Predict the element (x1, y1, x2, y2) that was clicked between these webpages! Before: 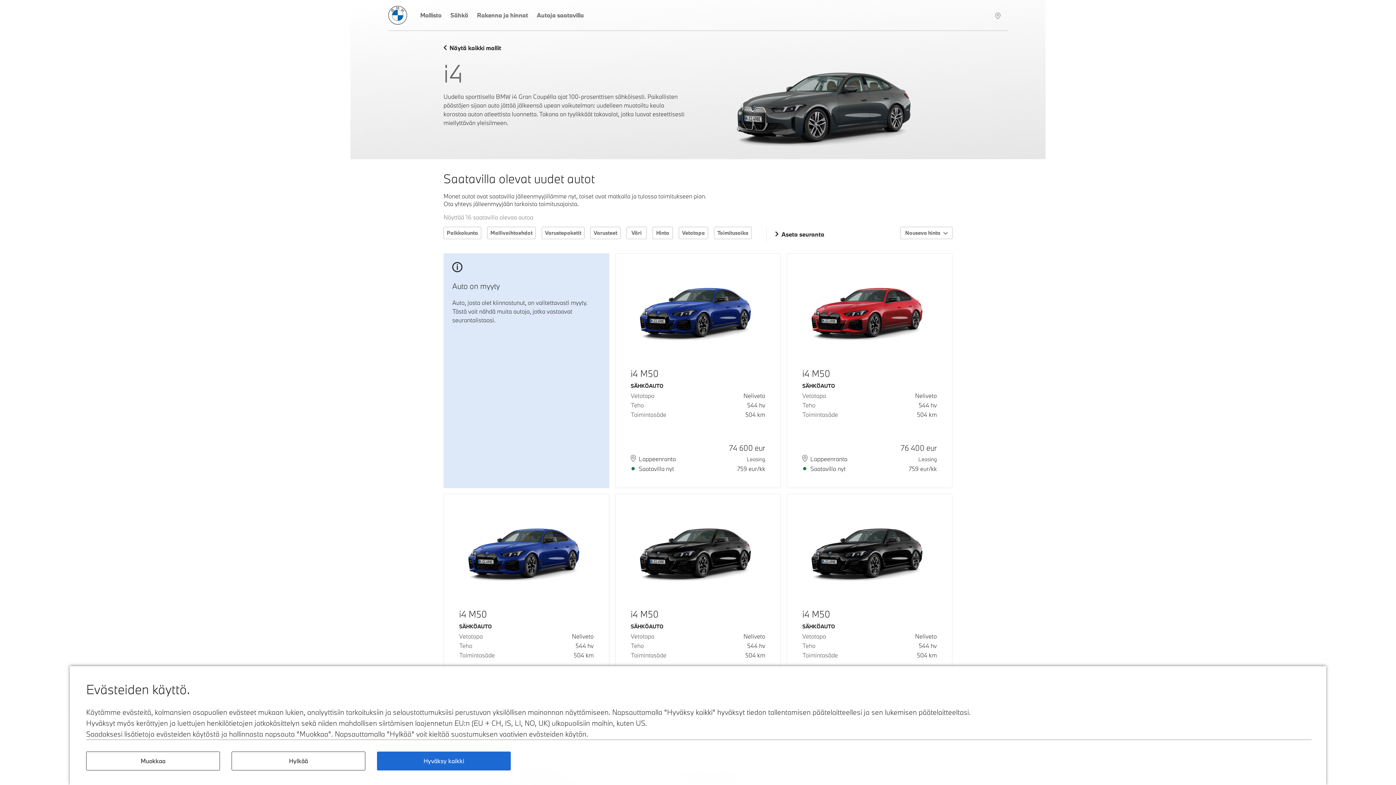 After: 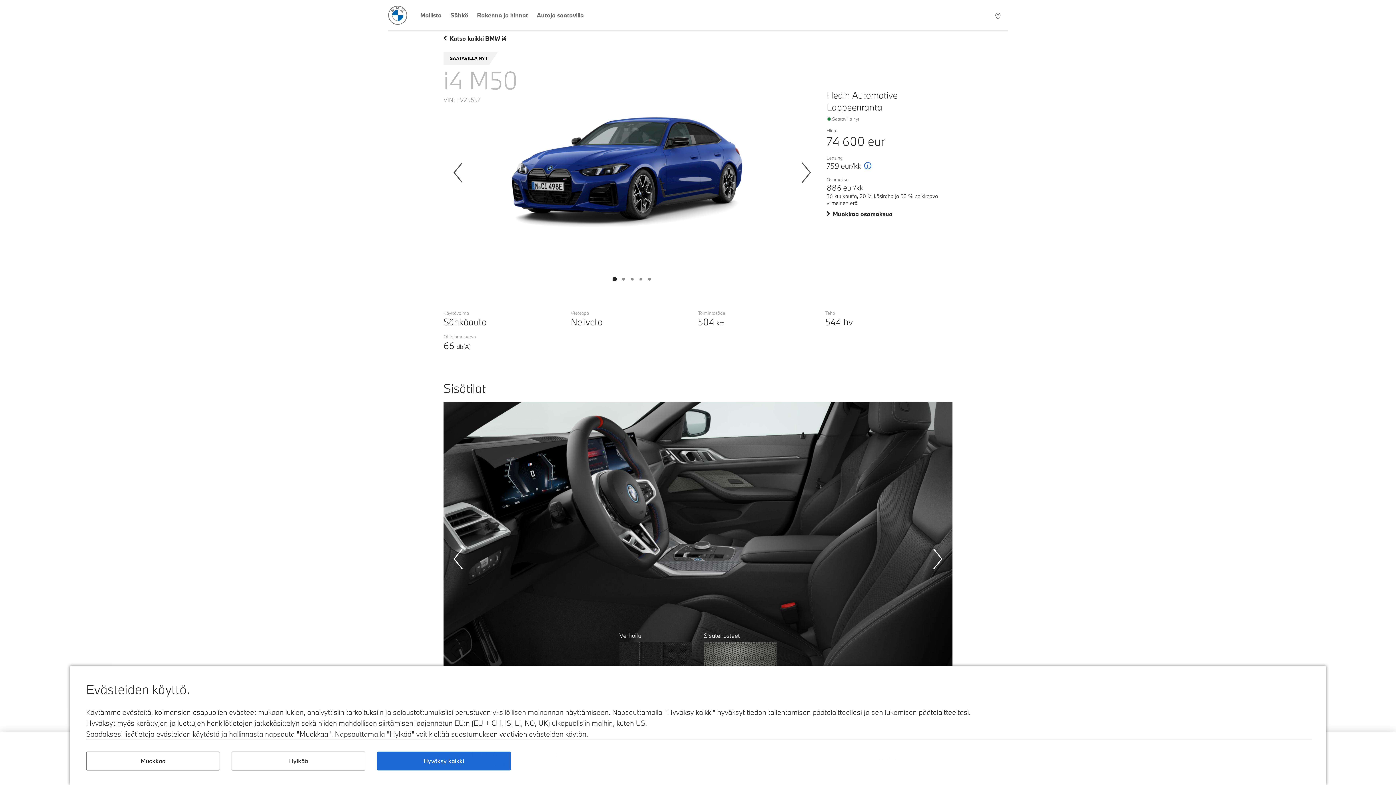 Action: label: i4 M50
SÄHKÖAUTO
Vetotapa
Neliveto
Teho
544 hv
Toimintasäde
504 km
Lappeenranta
Saatavilla nyt
74 600
 eur
Leasing
759
 eur/kk bbox: (615, 253, 780, 488)